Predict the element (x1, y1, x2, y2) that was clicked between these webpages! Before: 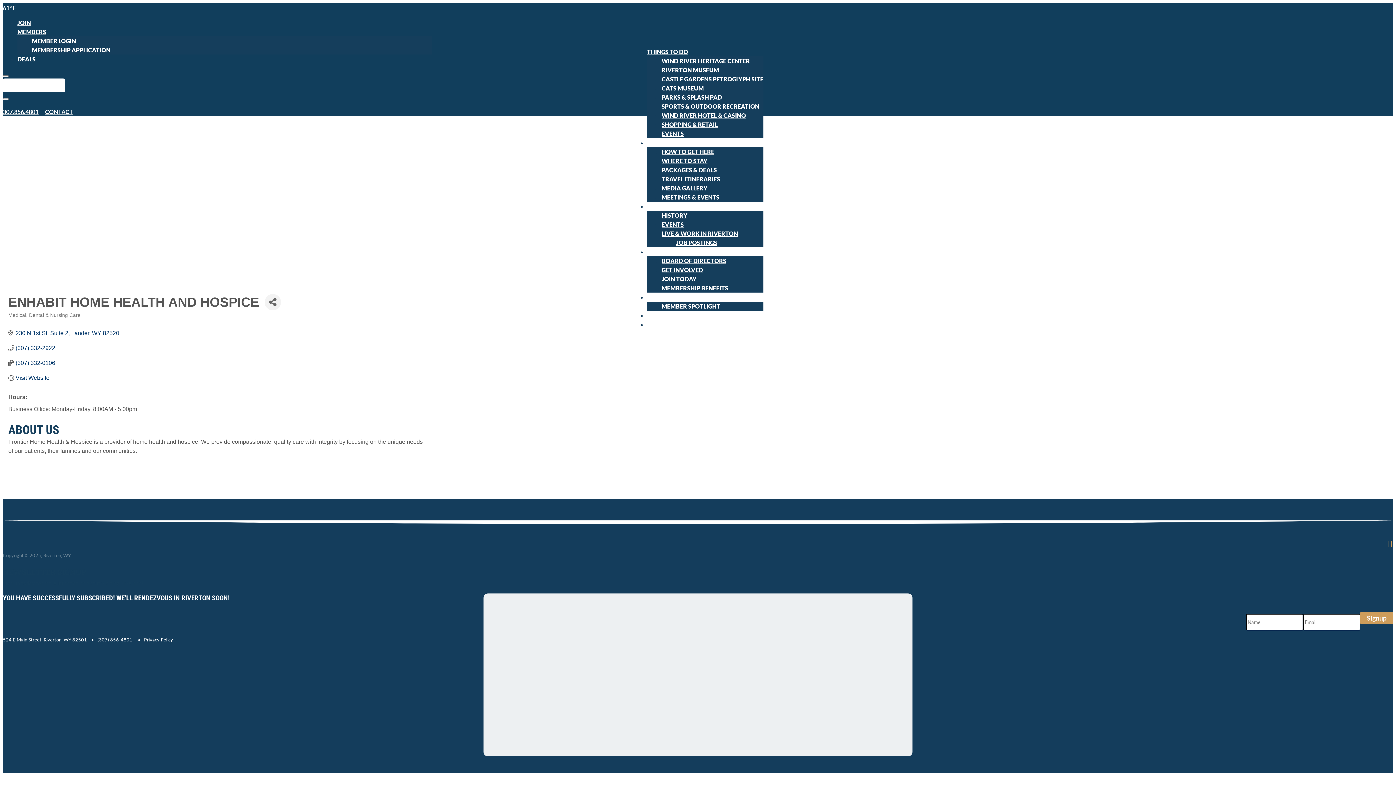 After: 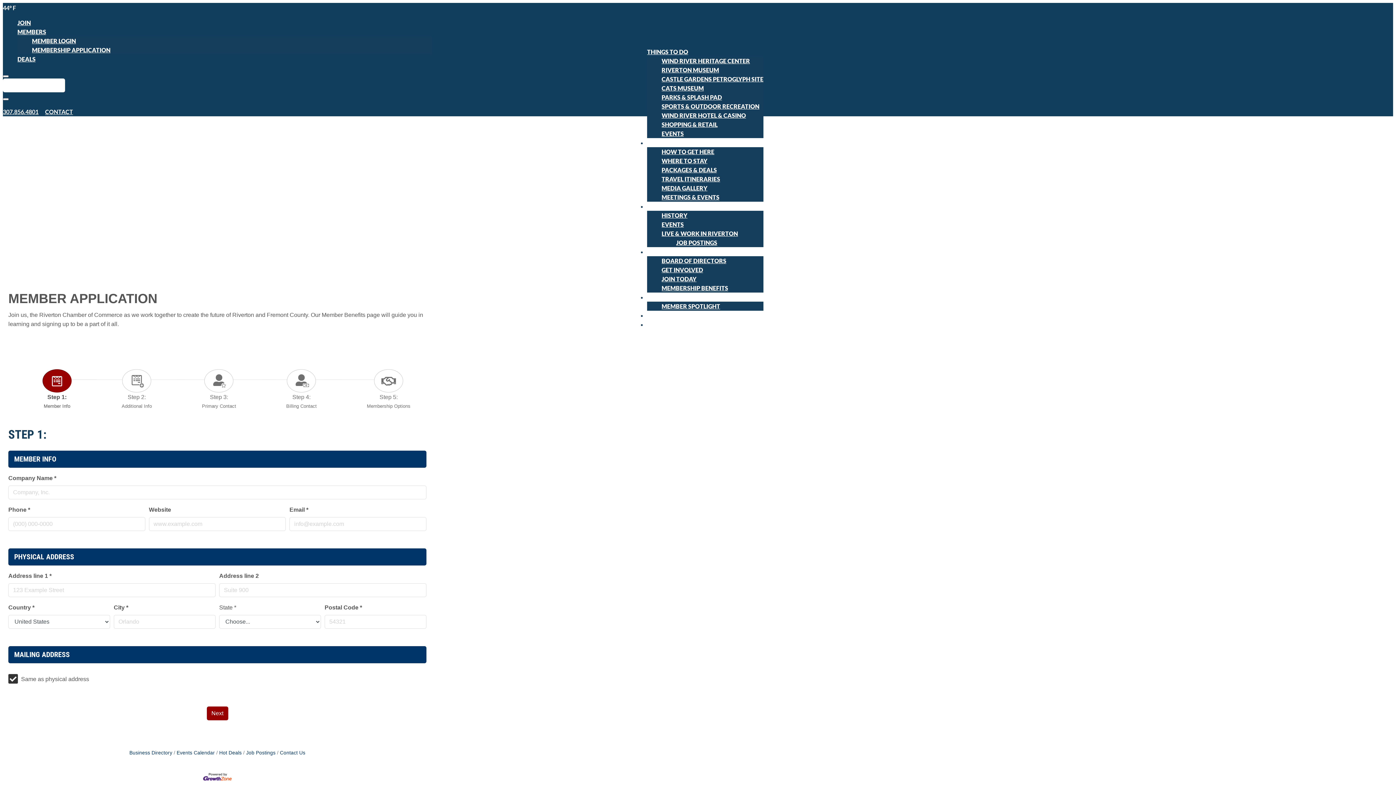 Action: label: JOIN bbox: (17, 19, 30, 26)